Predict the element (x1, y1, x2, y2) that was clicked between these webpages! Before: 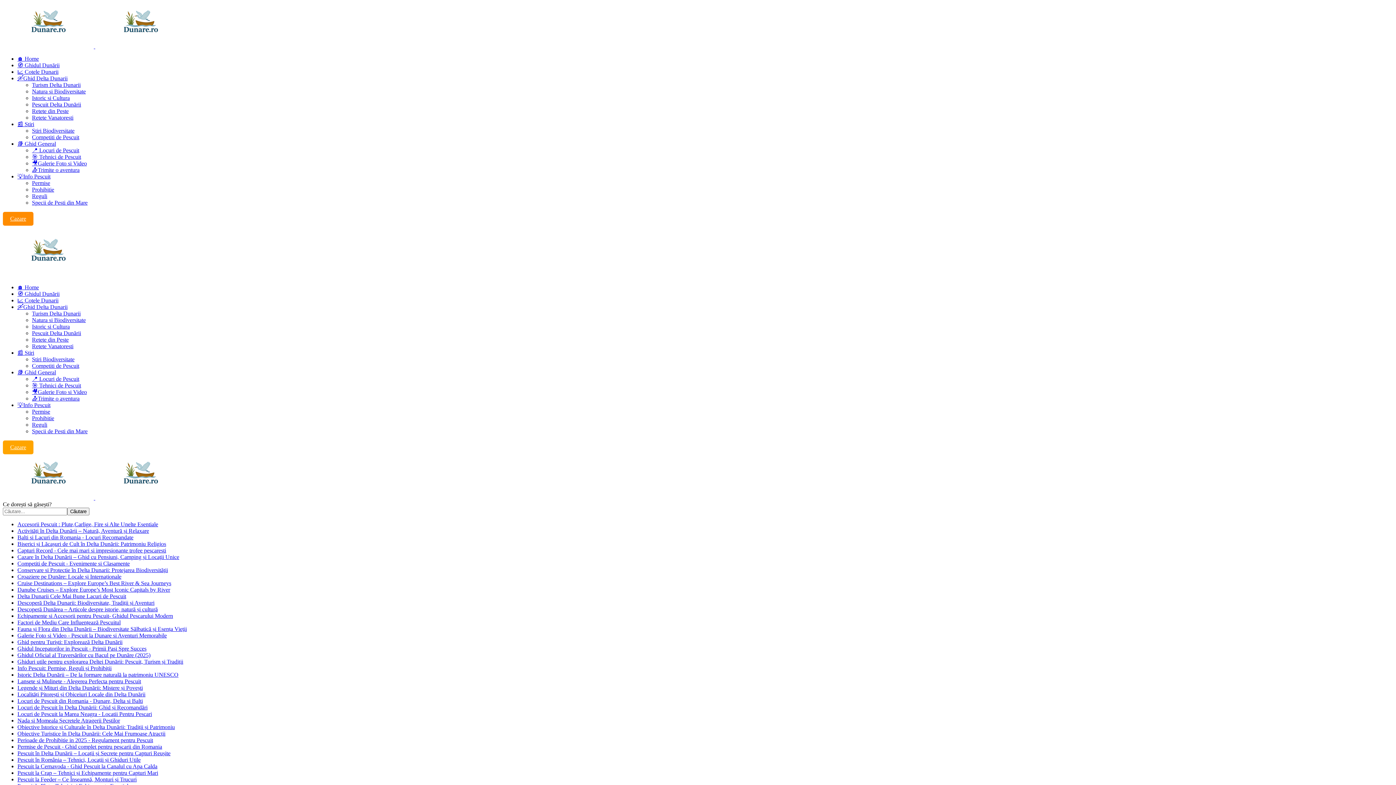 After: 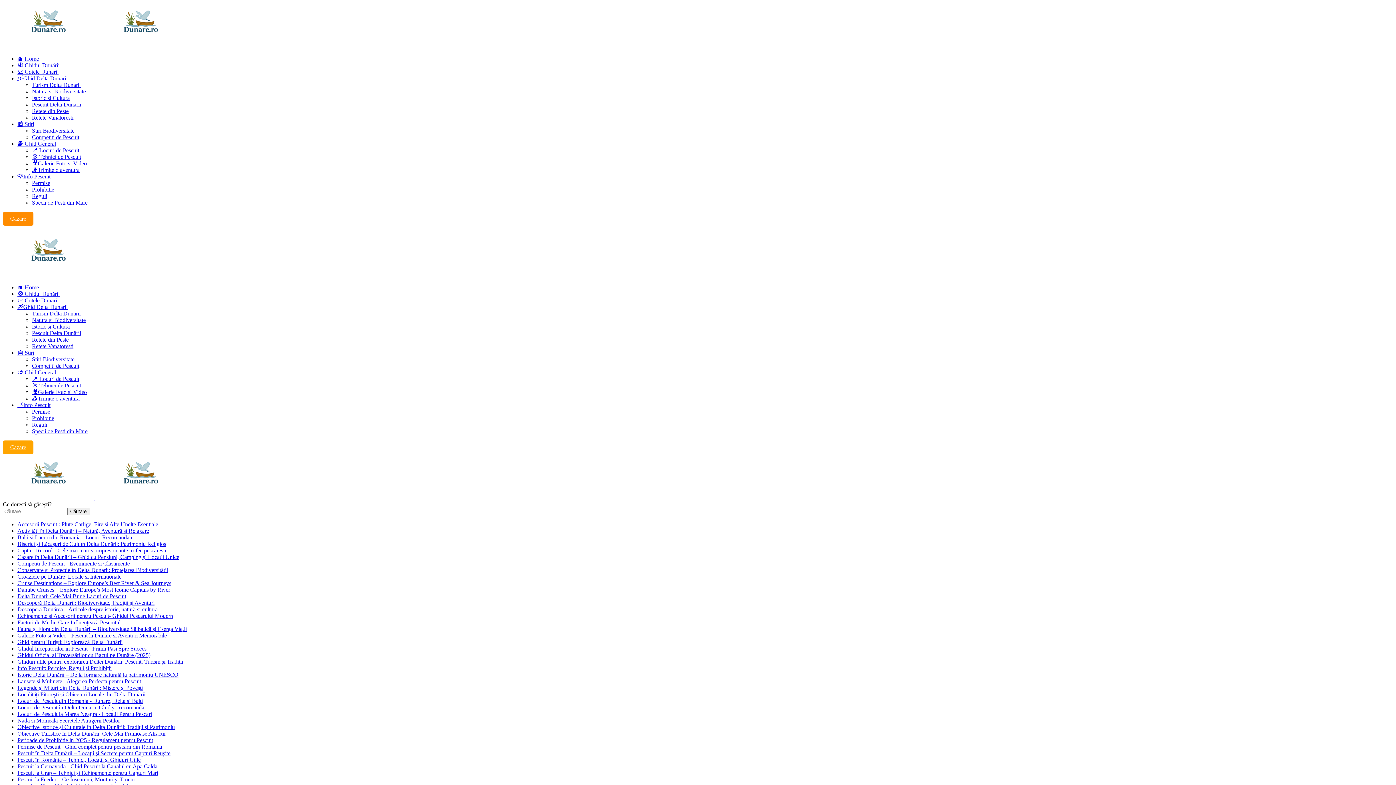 Action: bbox: (17, 717, 120, 724) label: Nada si Momeala Secretele Atragerii Pestilor